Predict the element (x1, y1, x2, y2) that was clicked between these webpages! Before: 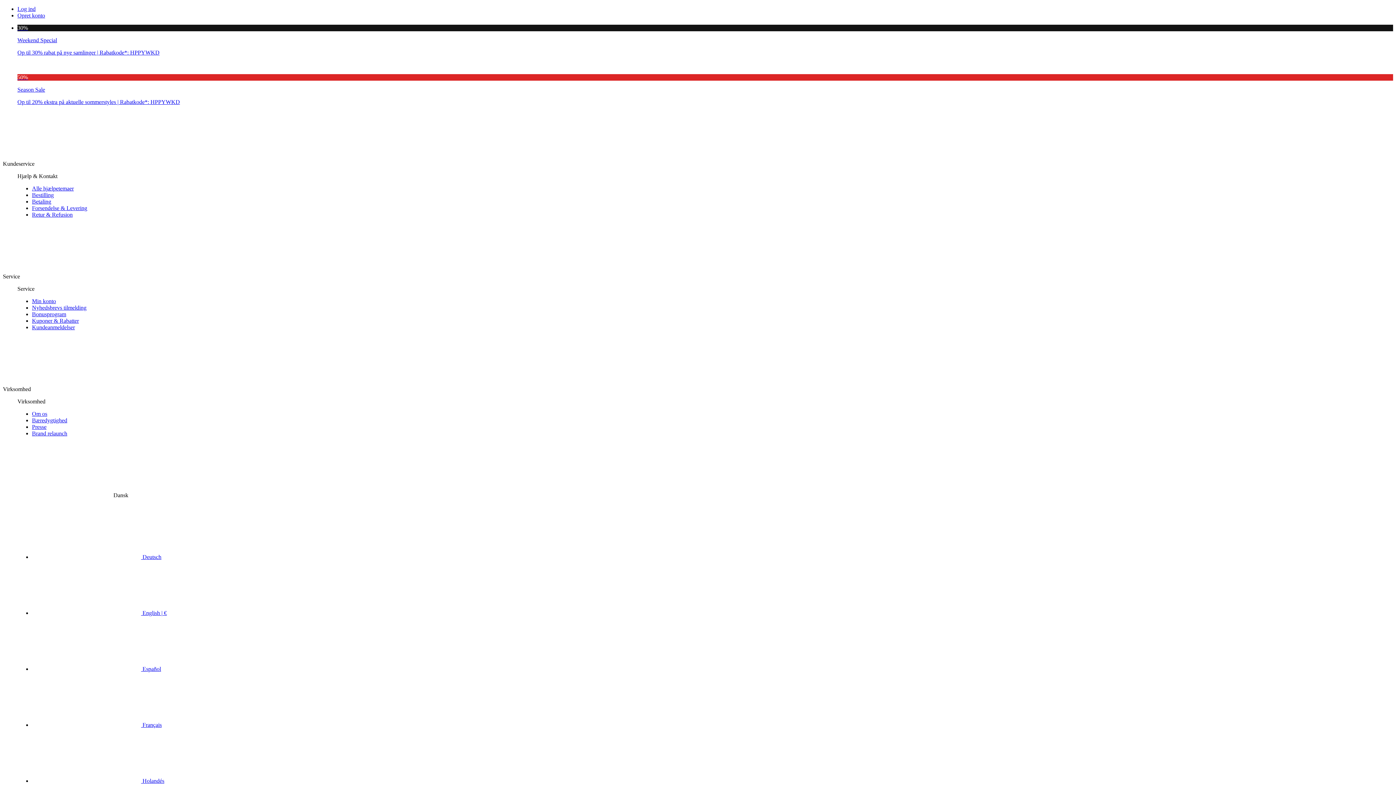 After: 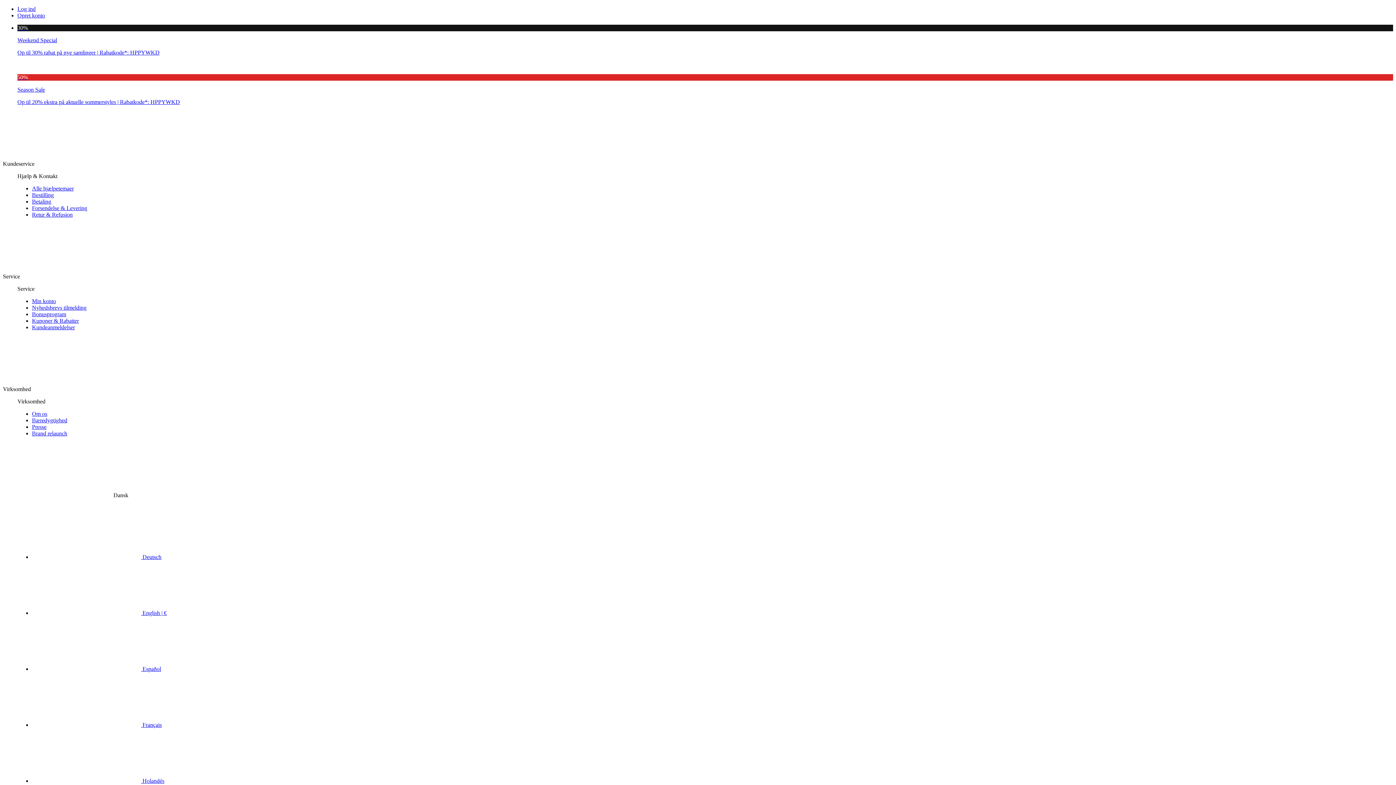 Action: label: Brand relaunch bbox: (32, 430, 67, 436)